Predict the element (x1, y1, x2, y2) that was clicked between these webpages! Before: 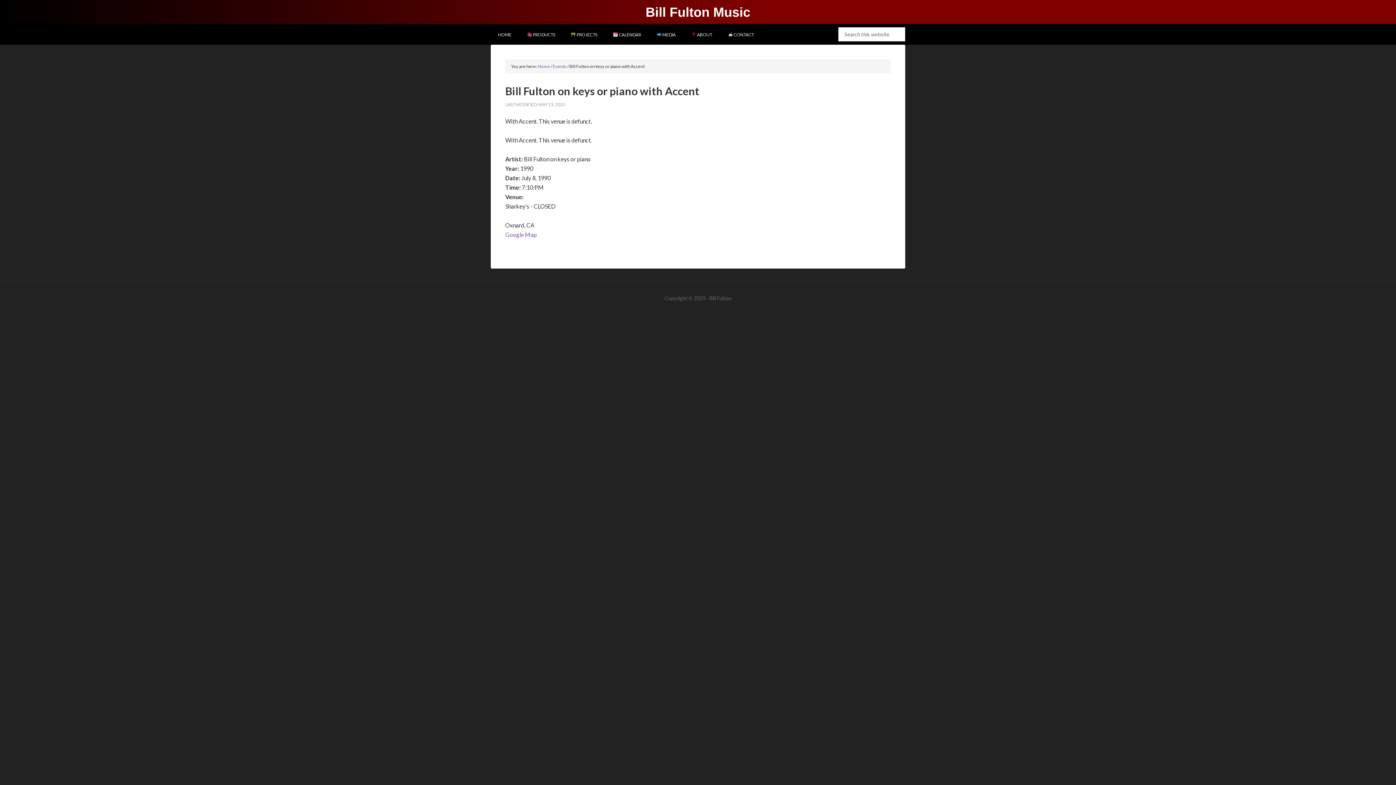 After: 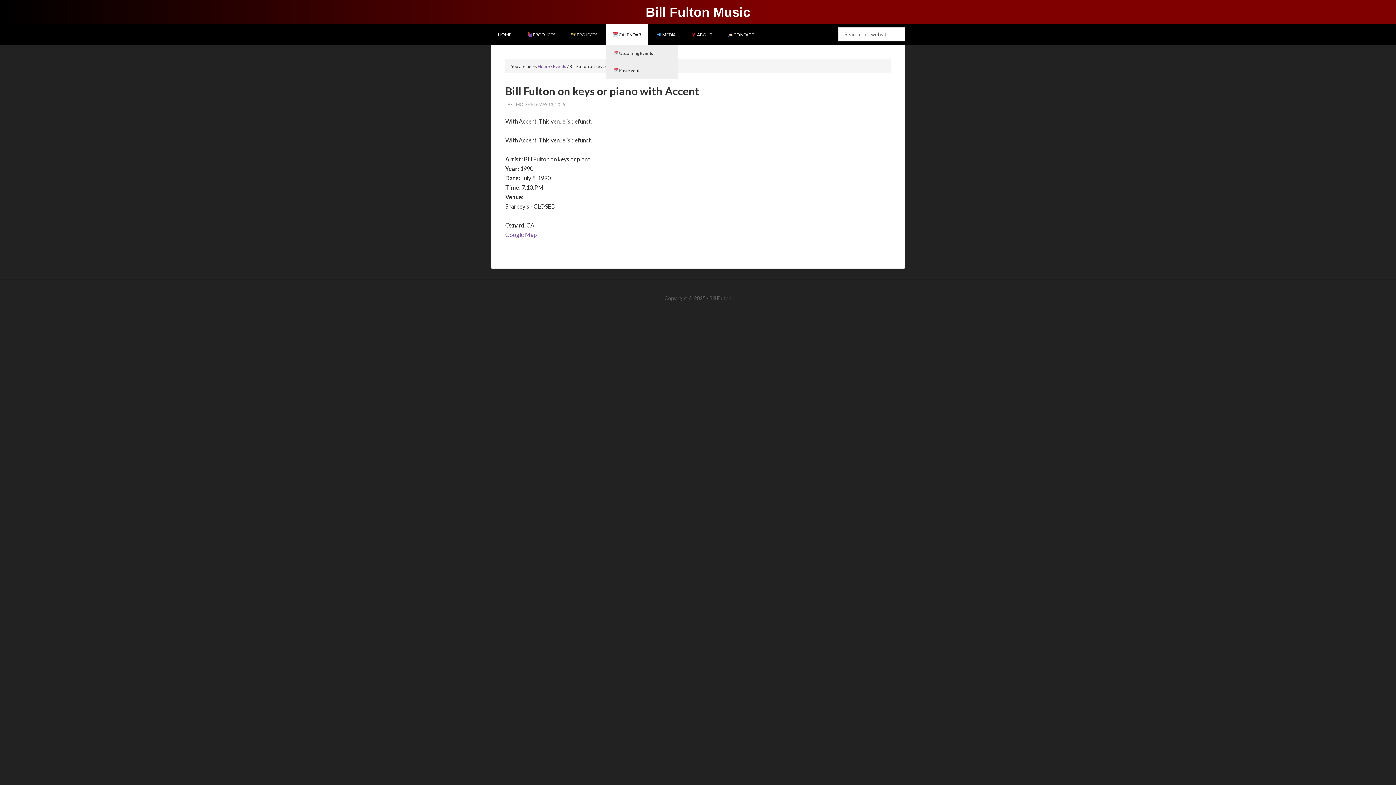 Action: bbox: (605, 24, 648, 44) label:  CALENDAR